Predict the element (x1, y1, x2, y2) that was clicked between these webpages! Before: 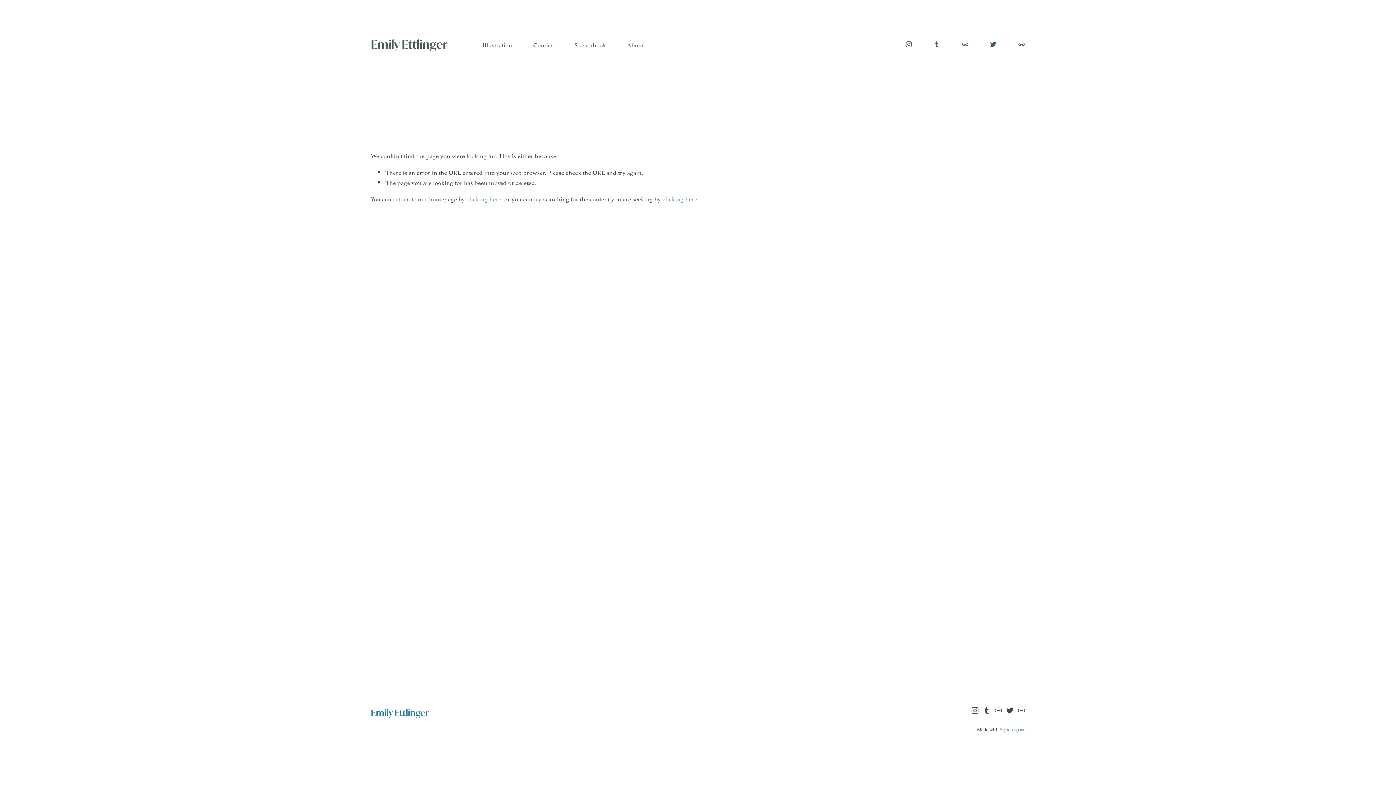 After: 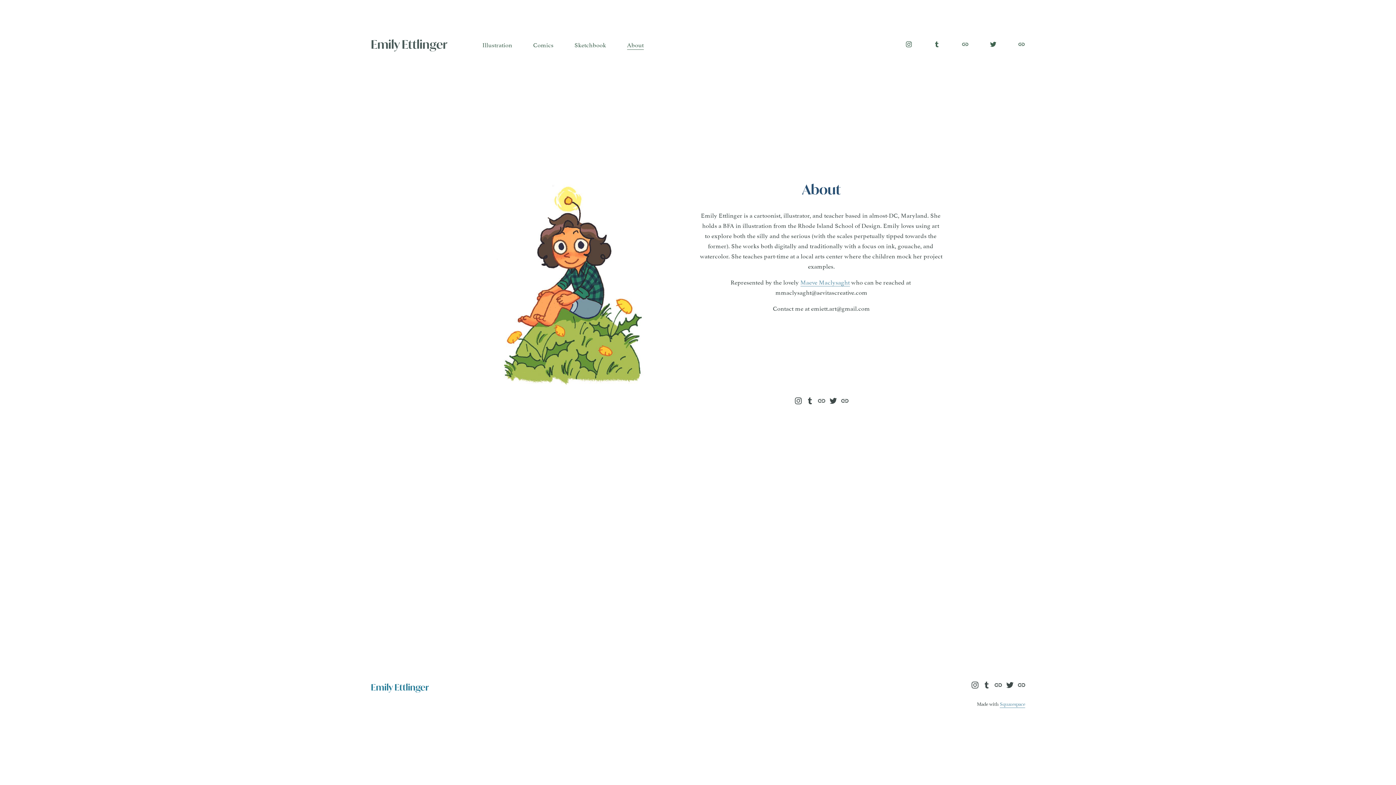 Action: bbox: (627, 38, 643, 50) label: About